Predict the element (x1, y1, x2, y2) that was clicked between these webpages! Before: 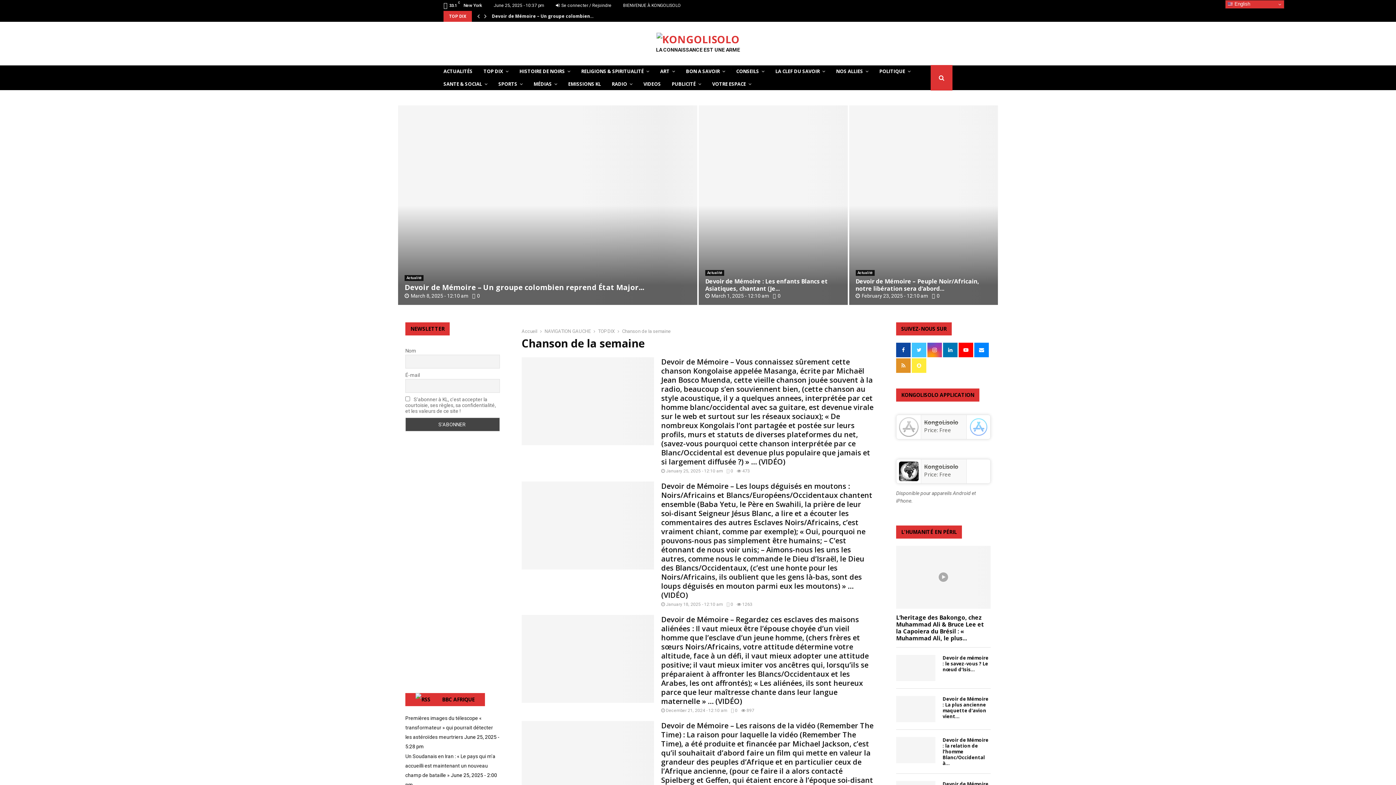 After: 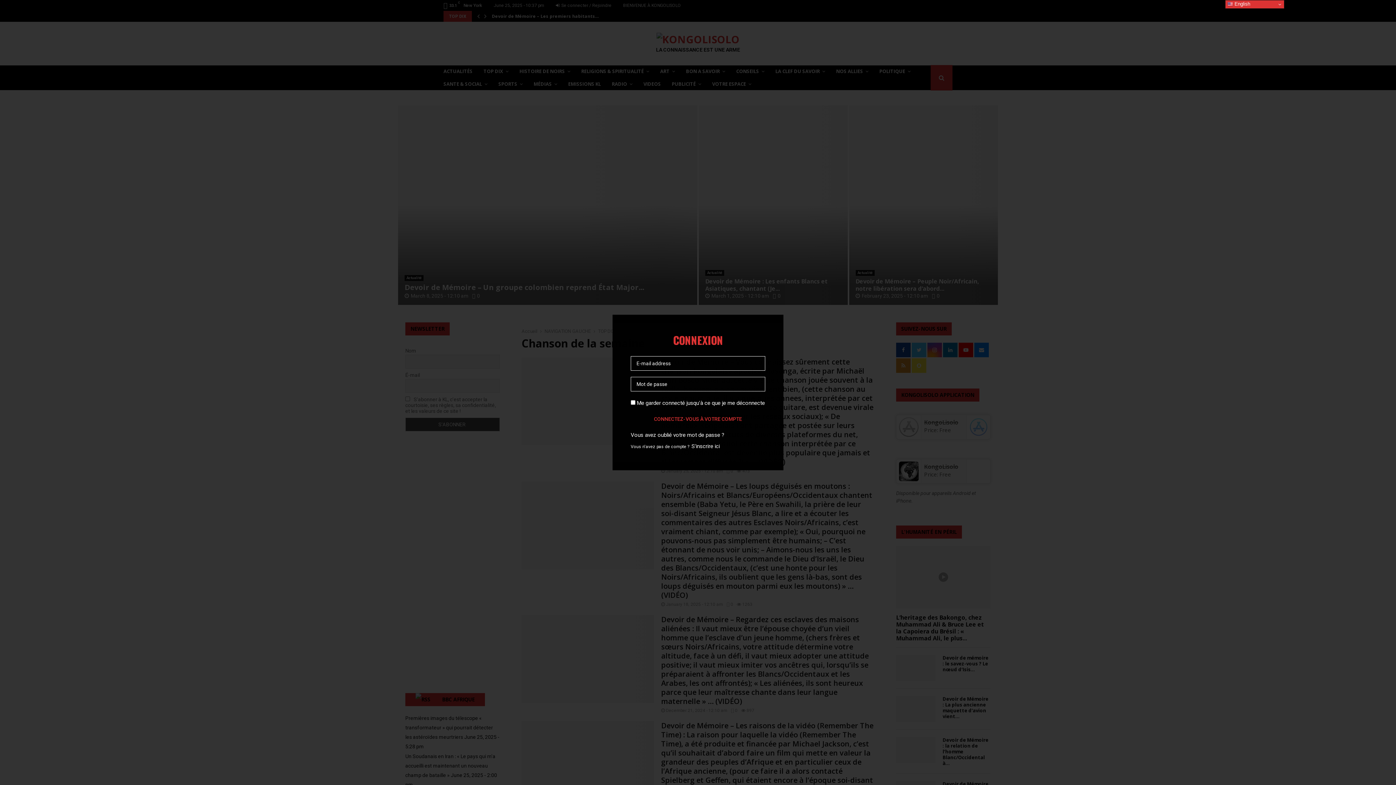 Action: label:  Se connecter / Rejoindre bbox: (556, 0, 611, 10)